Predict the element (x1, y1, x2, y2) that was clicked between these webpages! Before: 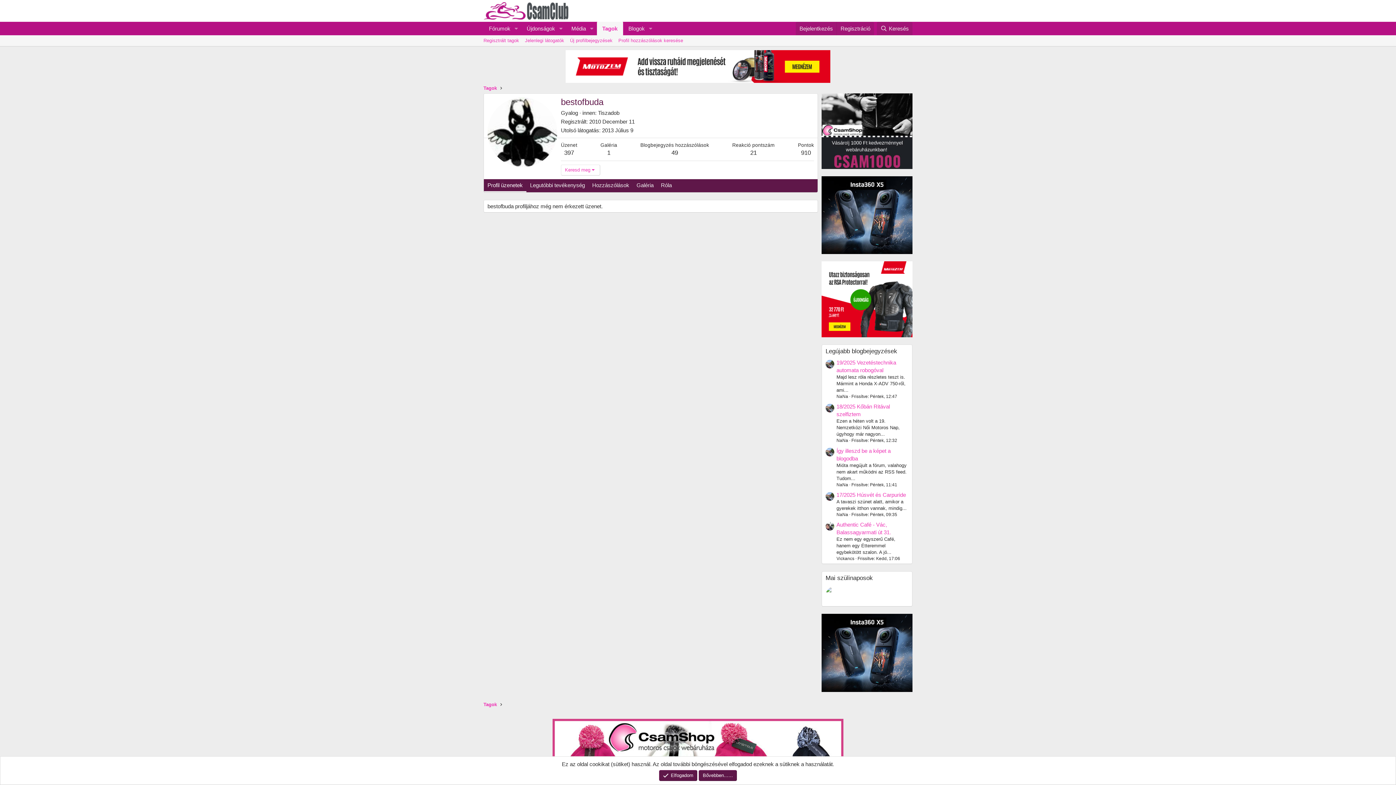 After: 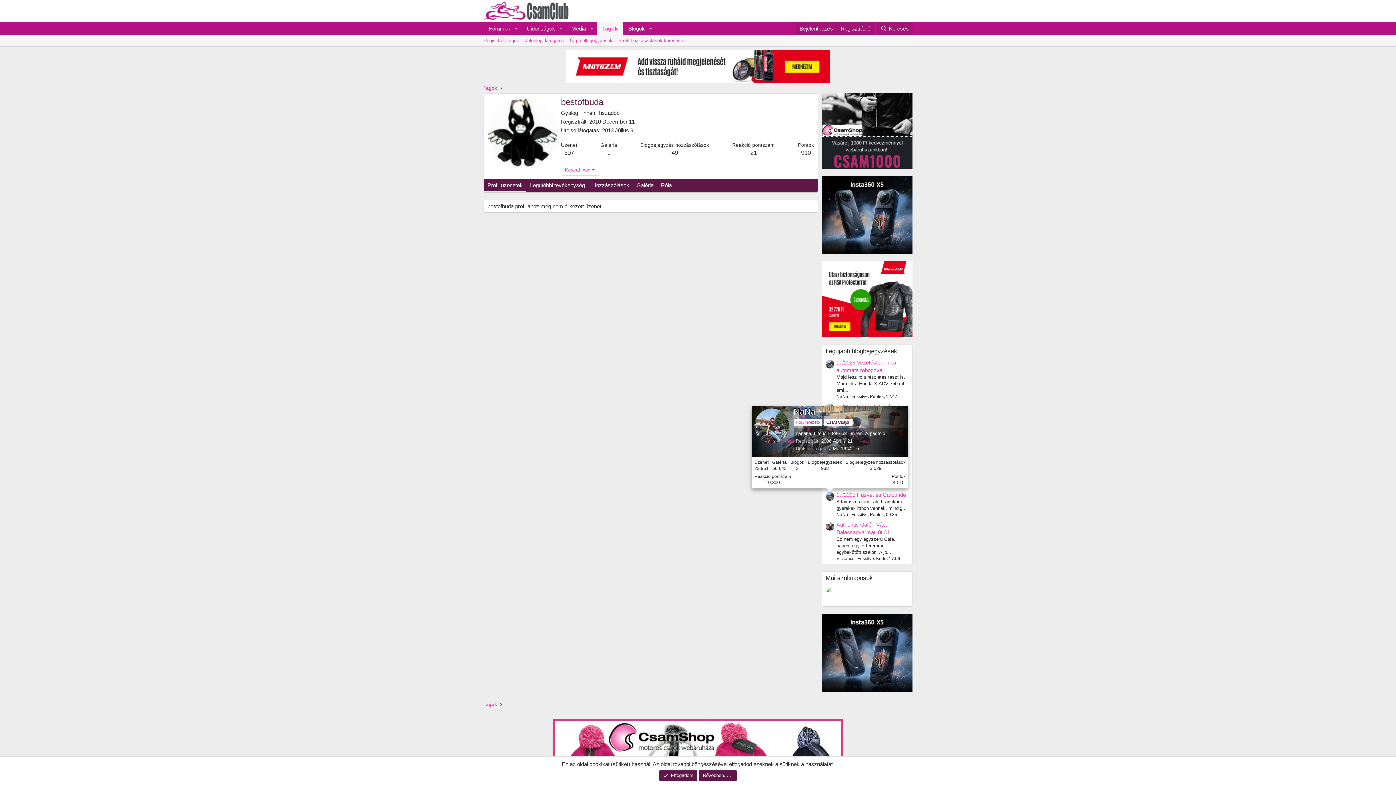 Action: bbox: (825, 492, 834, 501)